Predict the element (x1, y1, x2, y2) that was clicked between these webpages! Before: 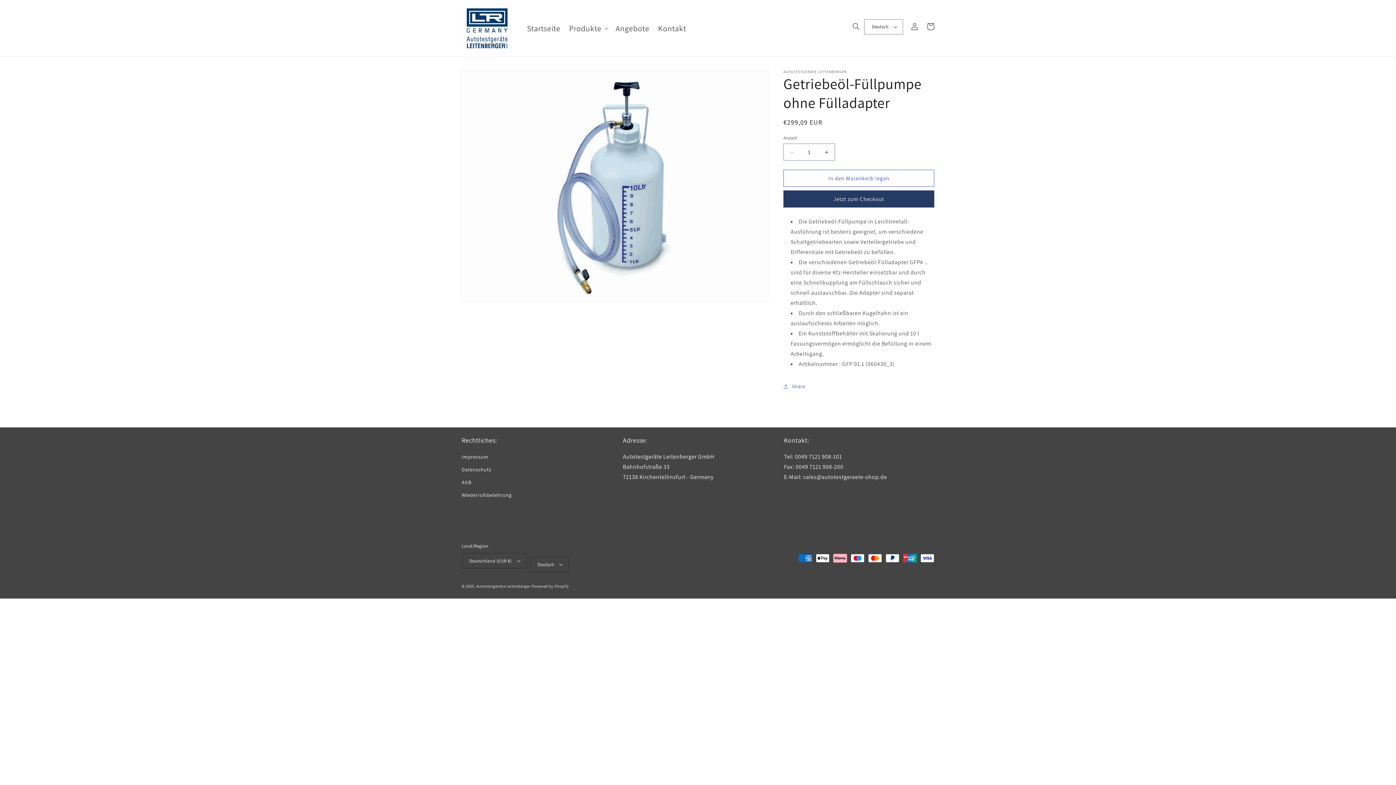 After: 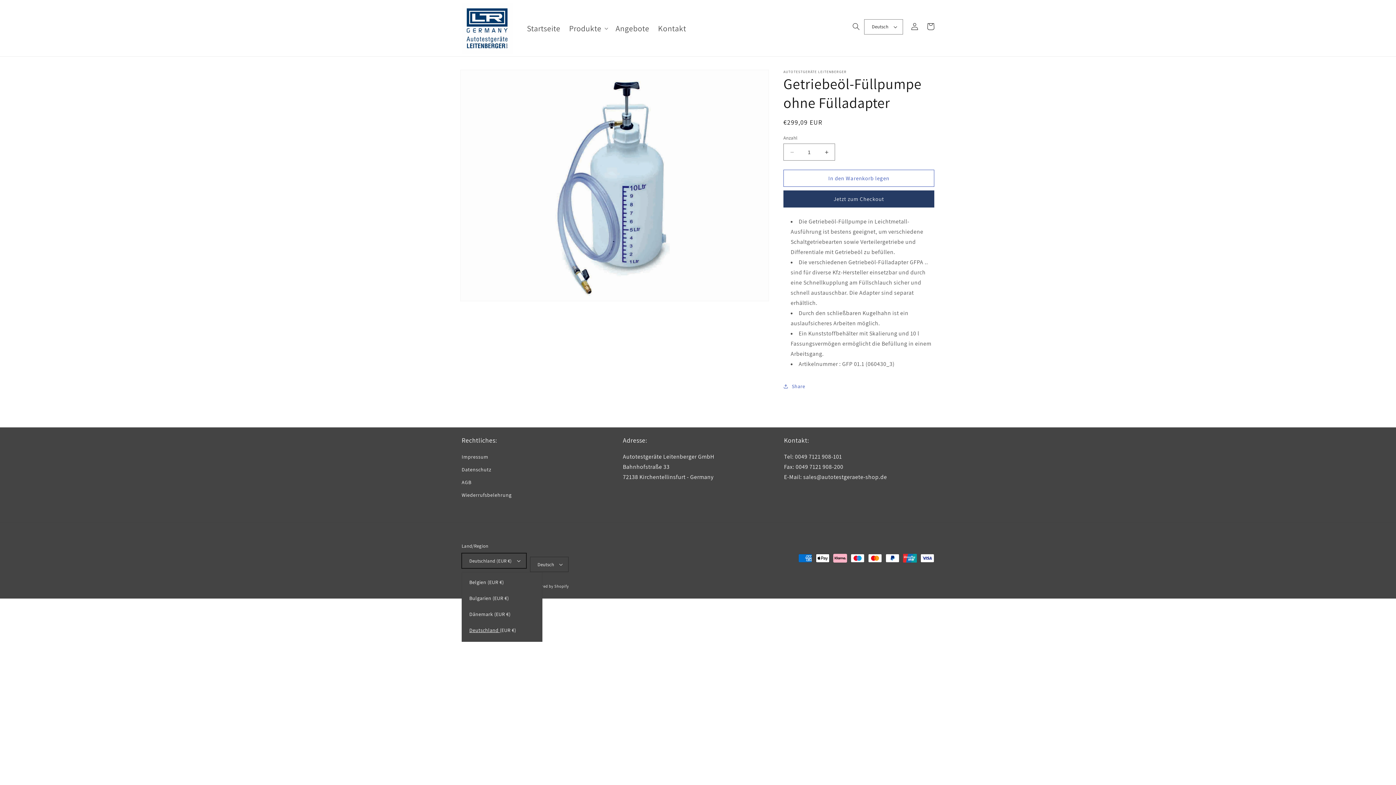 Action: label: Deutschland (EUR €) bbox: (461, 553, 526, 568)